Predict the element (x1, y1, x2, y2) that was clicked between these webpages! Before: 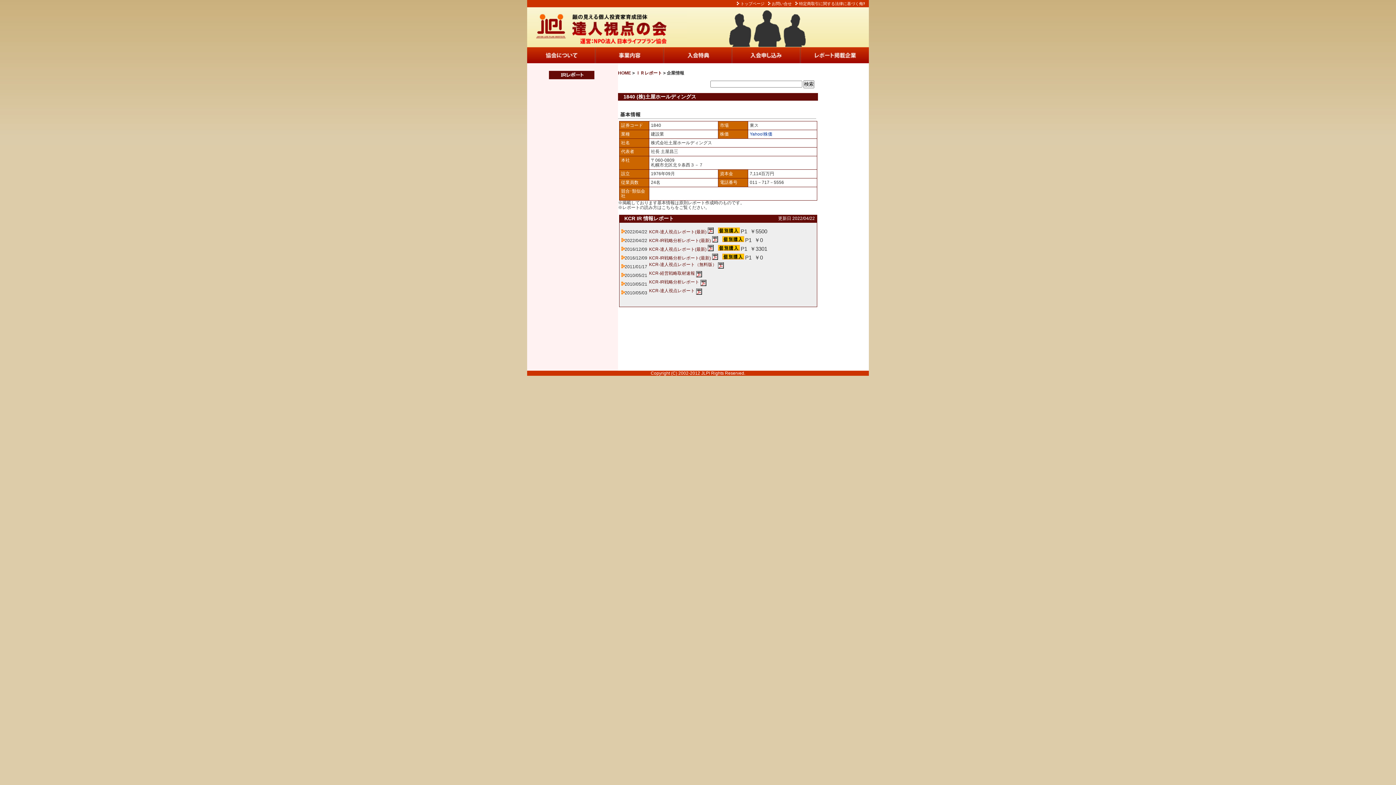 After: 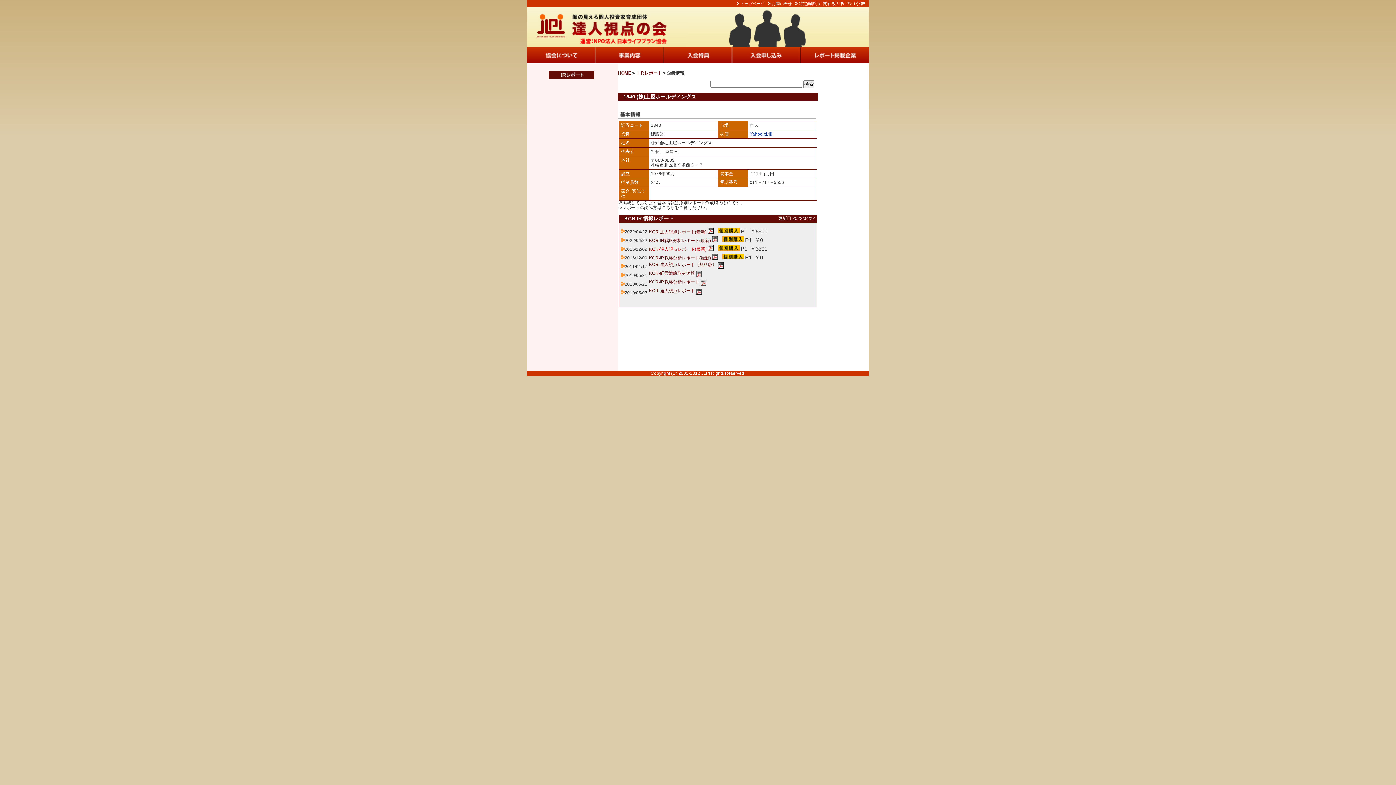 Action: label: KCR-達人視点レポート(最新) bbox: (649, 246, 706, 252)